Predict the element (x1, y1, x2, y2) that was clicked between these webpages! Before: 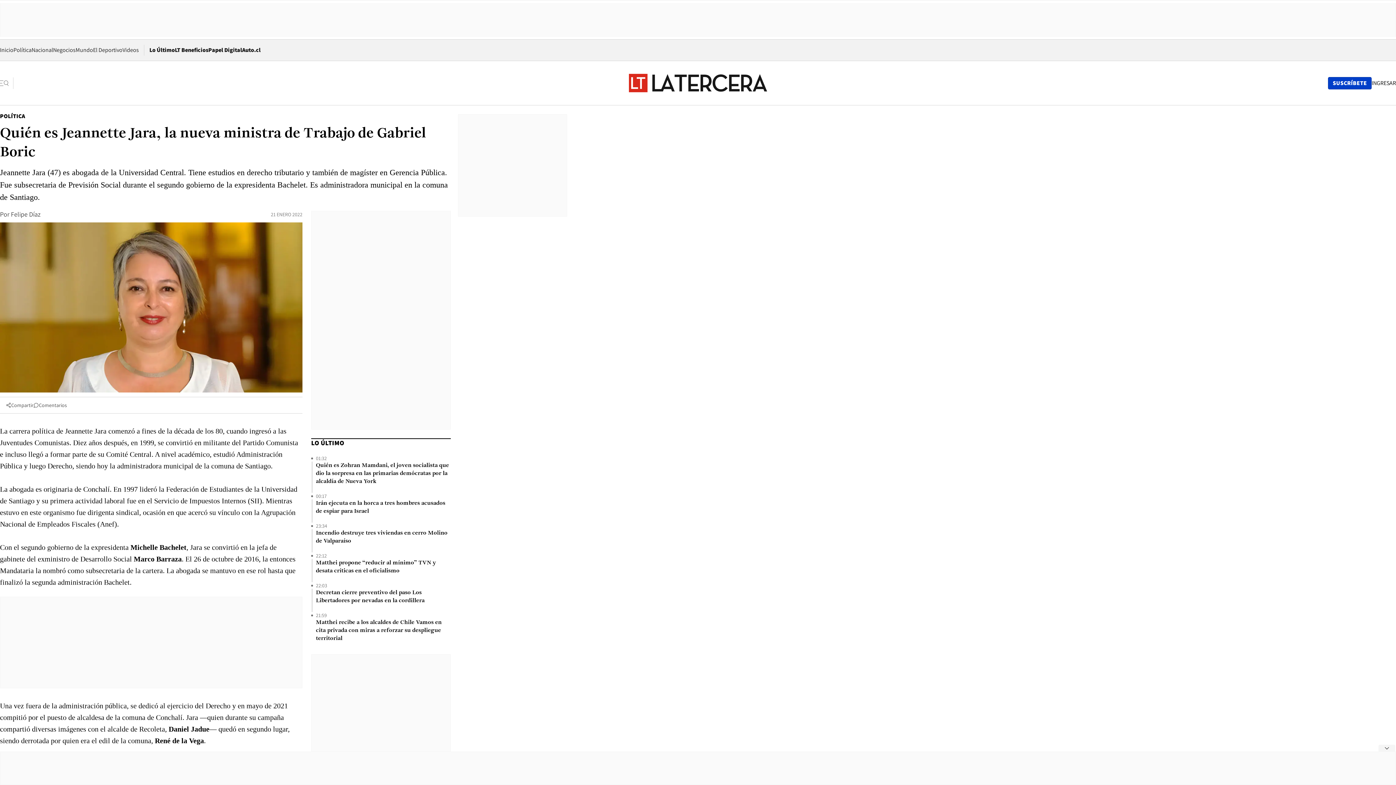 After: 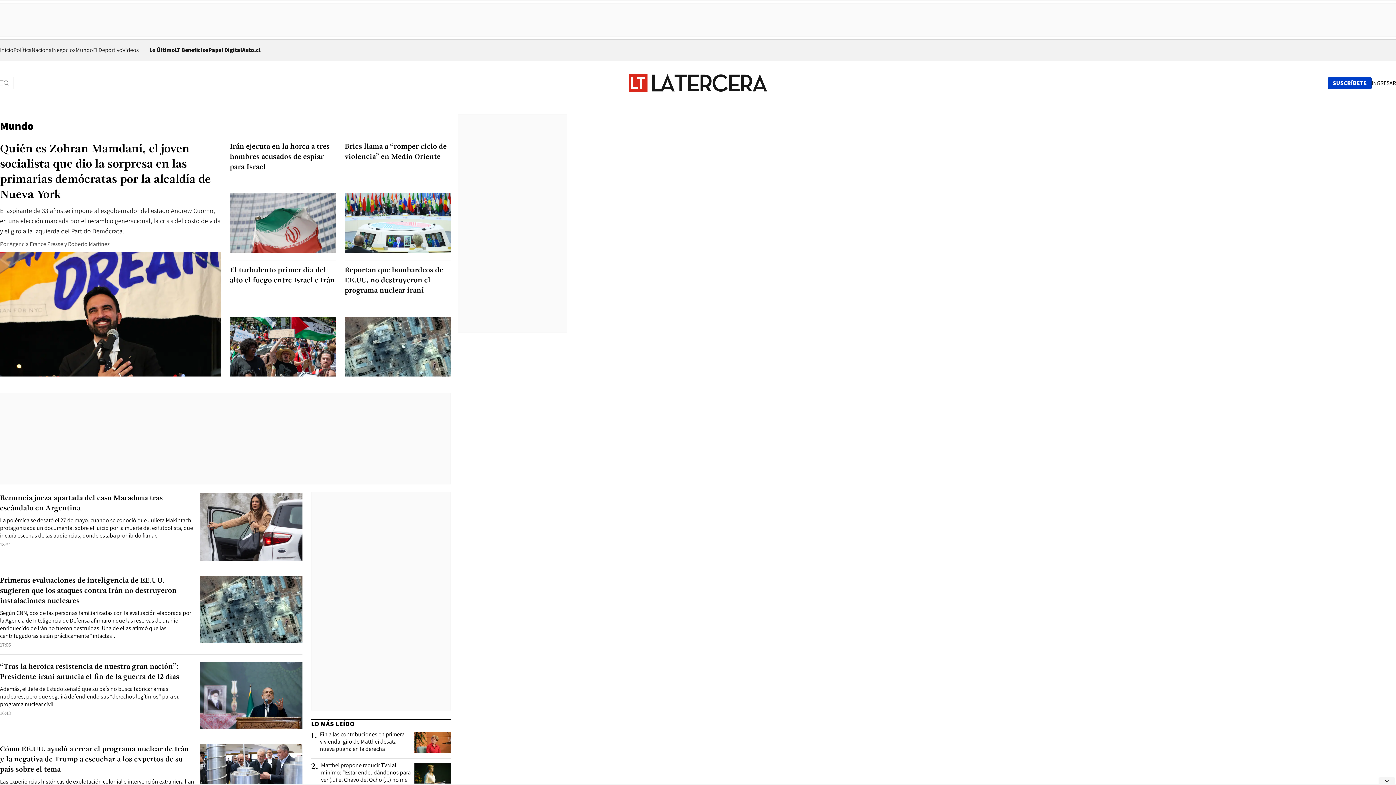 Action: bbox: (75, 46, 93, 53) label: Mundo